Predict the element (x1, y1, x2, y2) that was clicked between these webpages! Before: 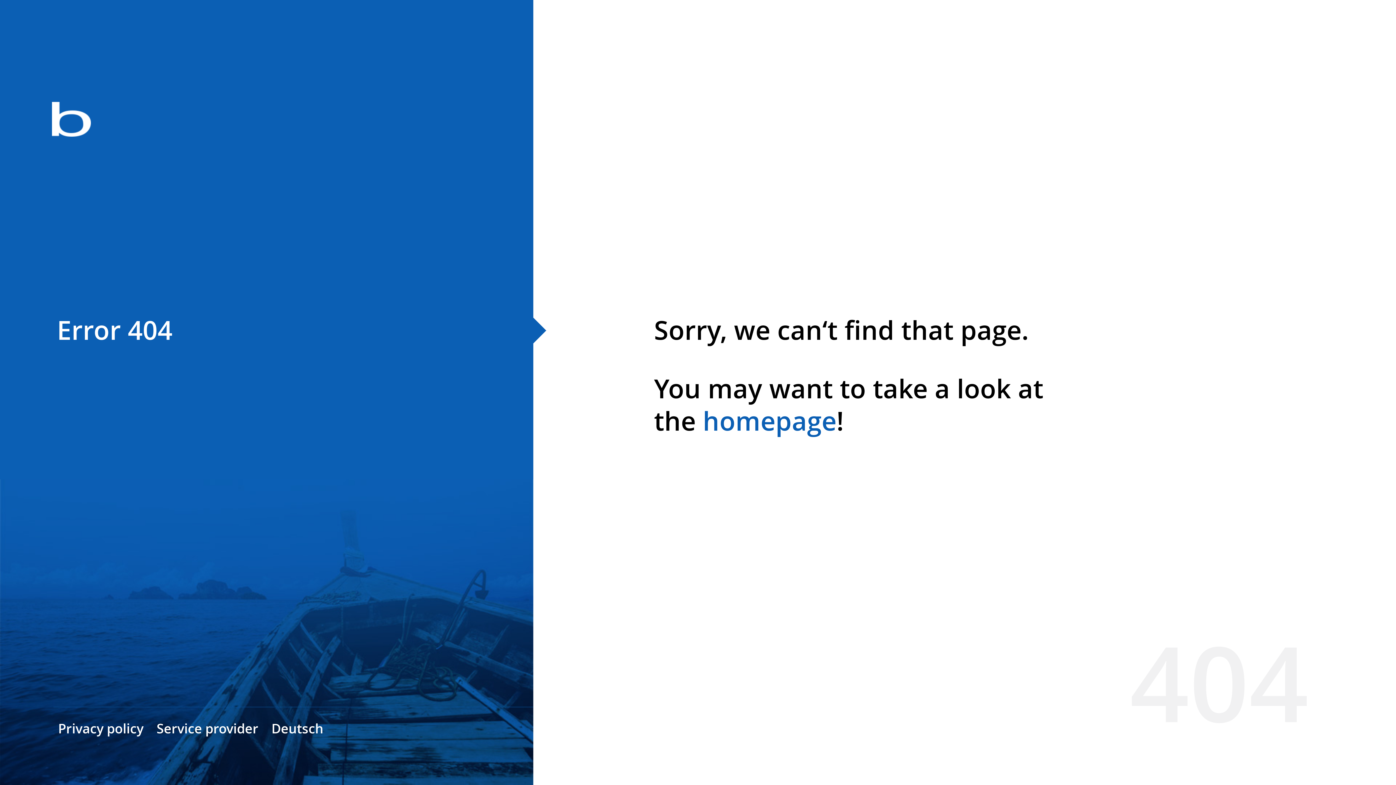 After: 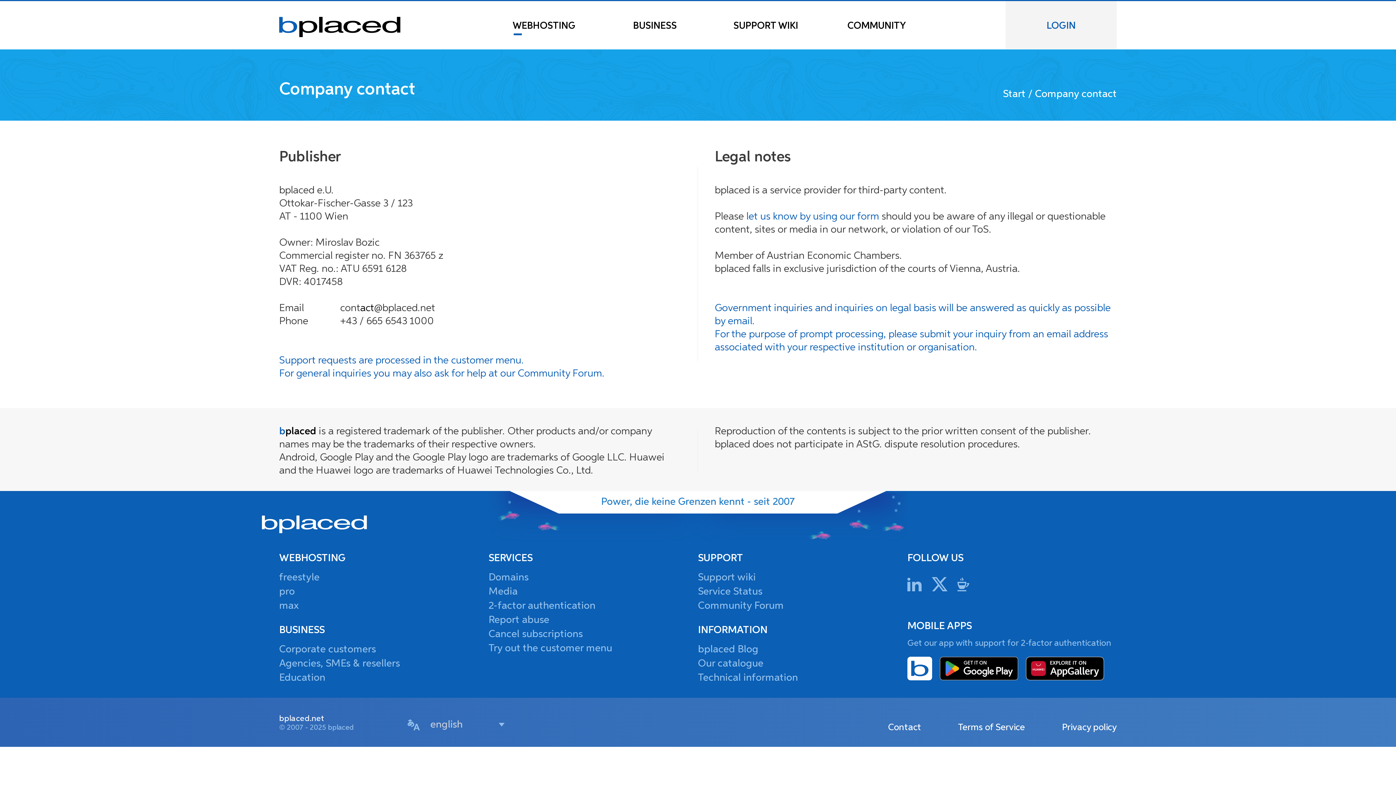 Action: label: Service provider bbox: (156, 720, 258, 737)